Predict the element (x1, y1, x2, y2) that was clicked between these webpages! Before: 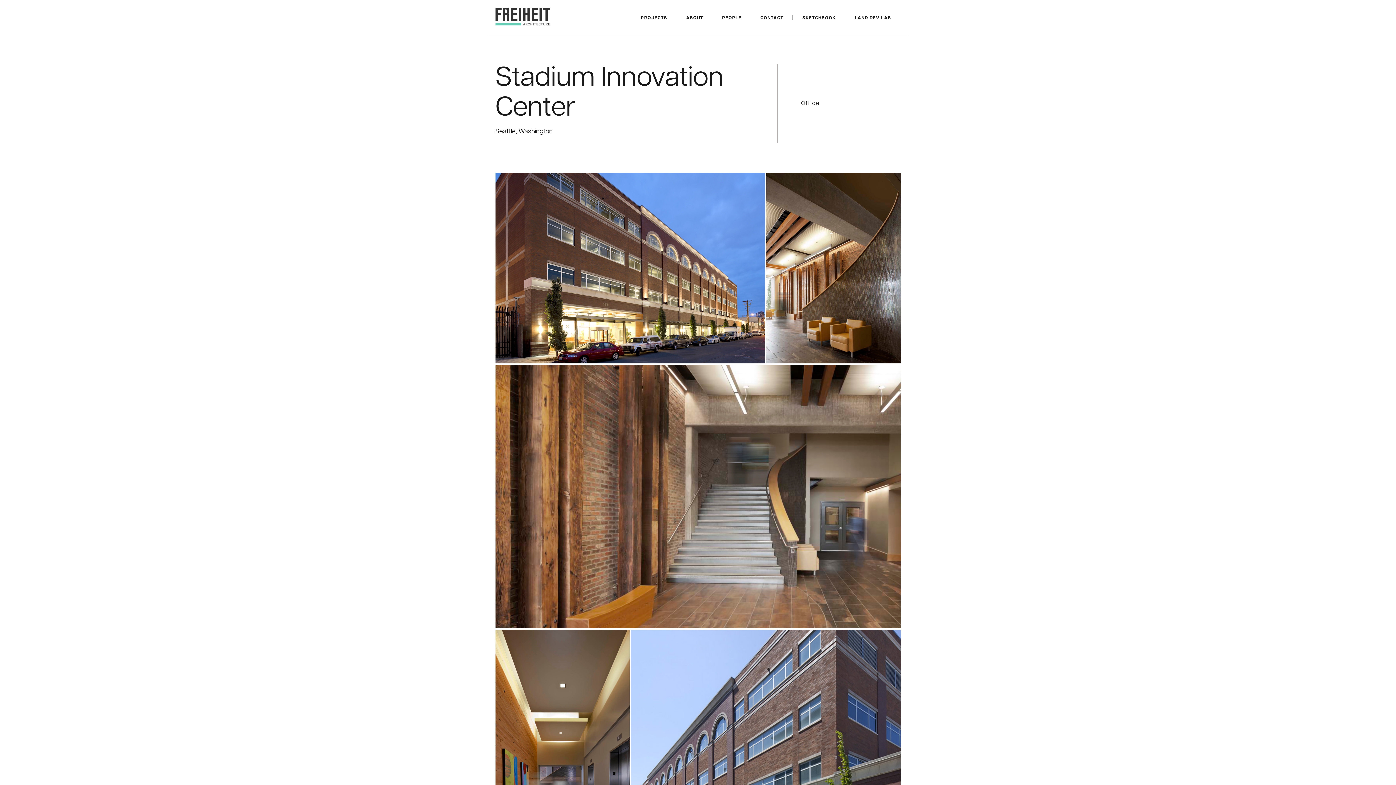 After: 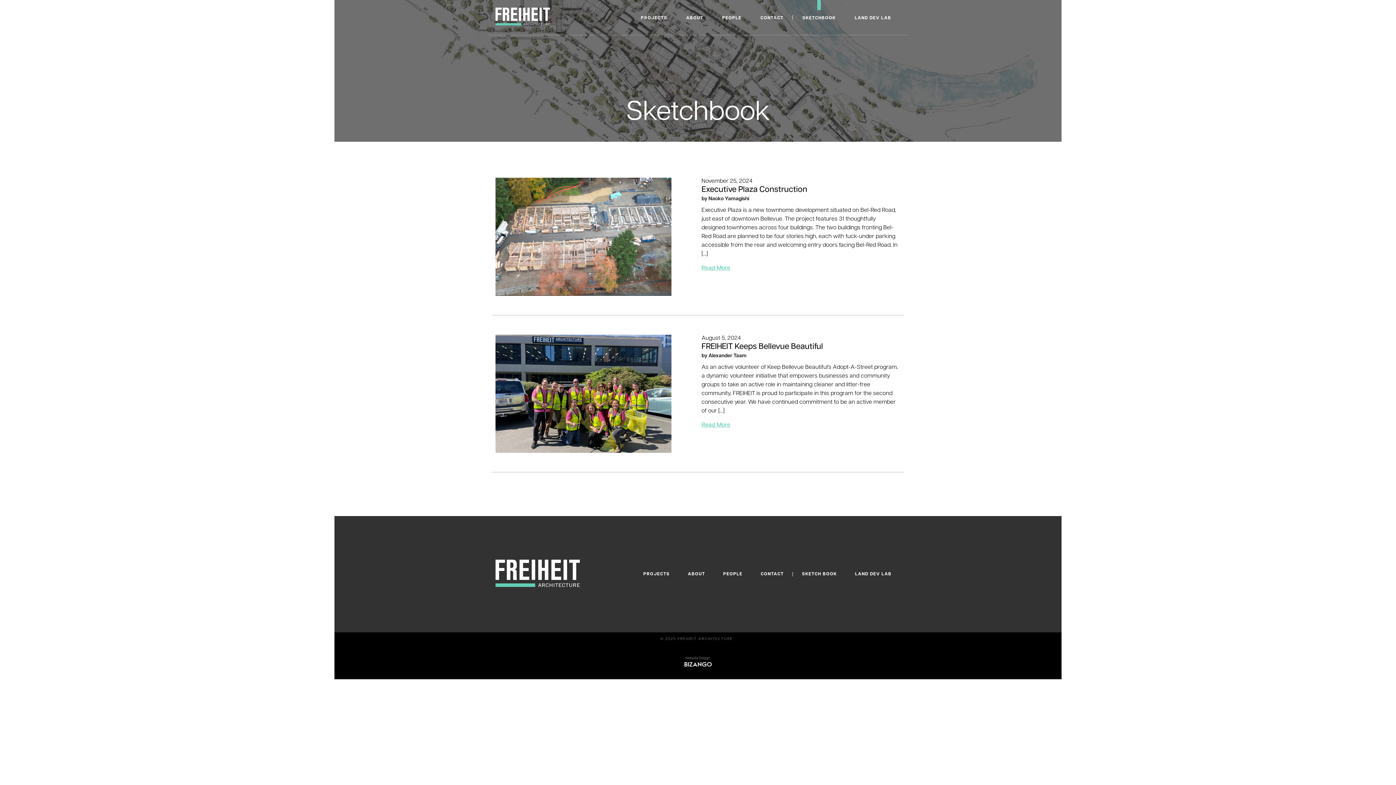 Action: label: SKETCHBOOK bbox: (793, 0, 845, 34)